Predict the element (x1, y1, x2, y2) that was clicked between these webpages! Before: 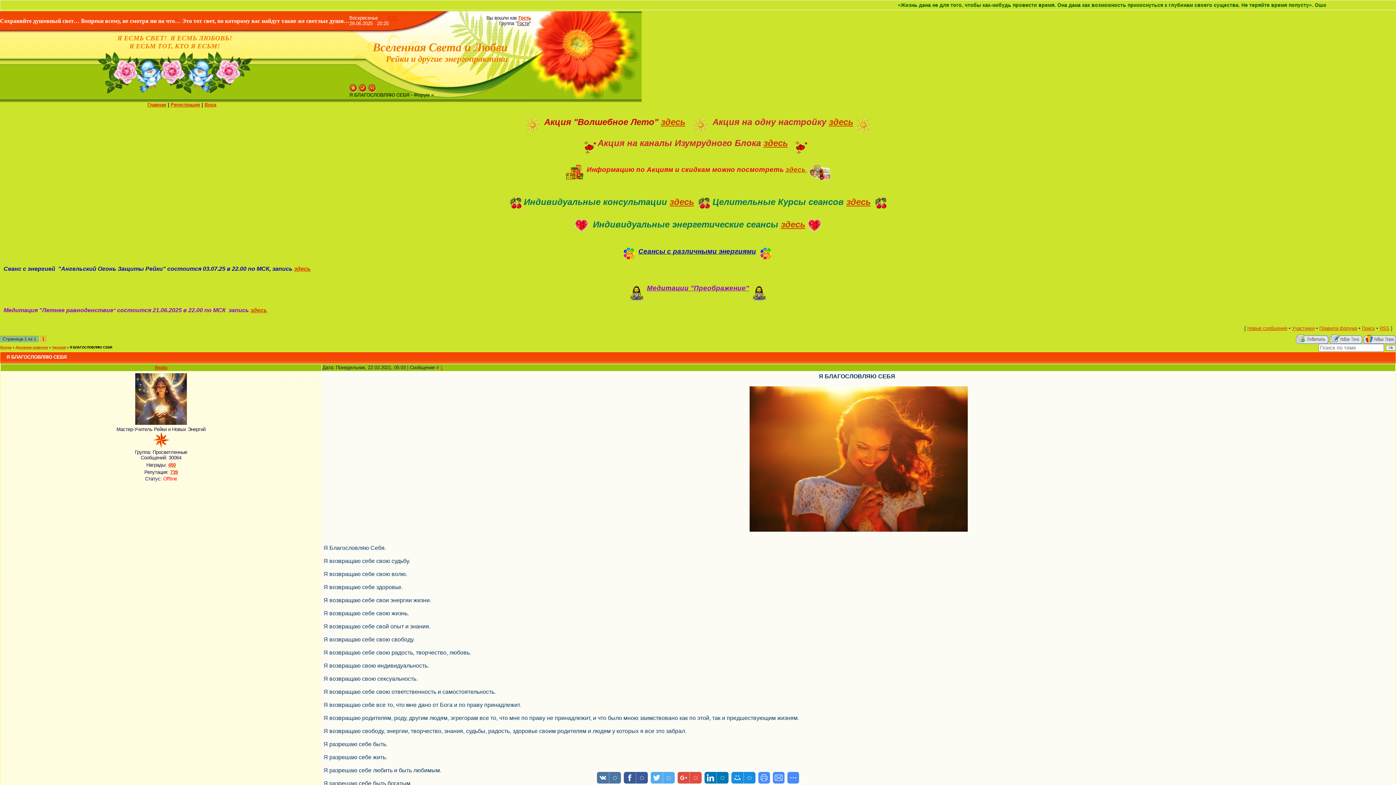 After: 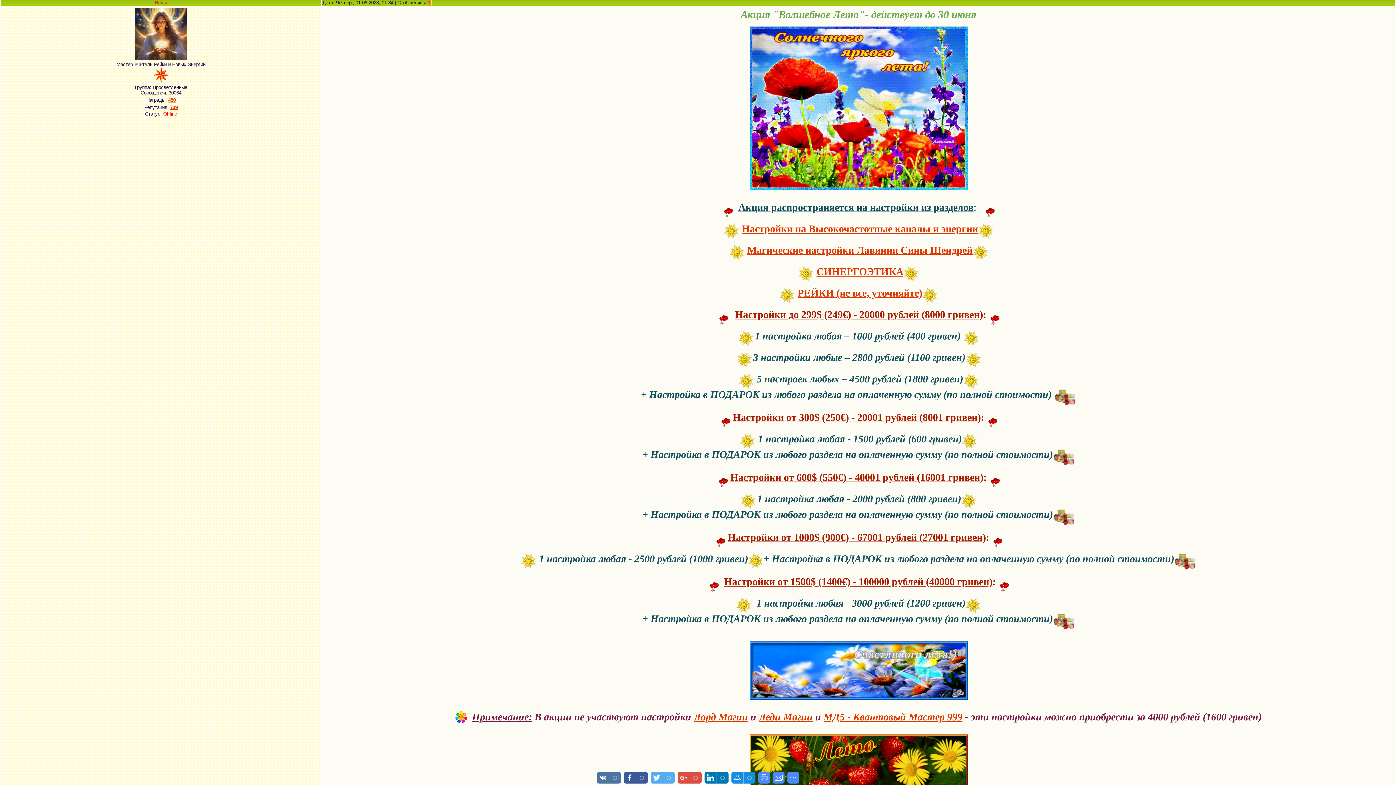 Action: bbox: (661, 117, 685, 126) label: здесь